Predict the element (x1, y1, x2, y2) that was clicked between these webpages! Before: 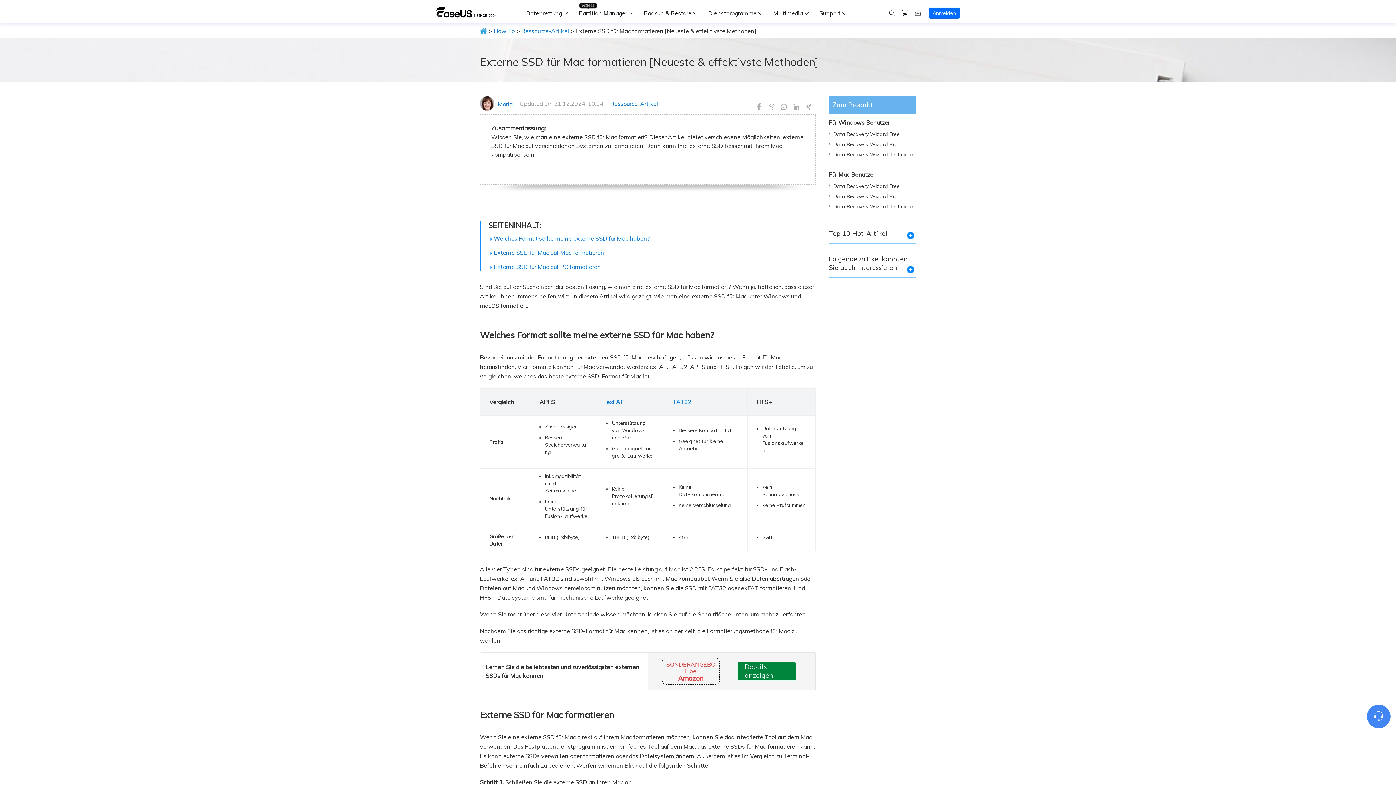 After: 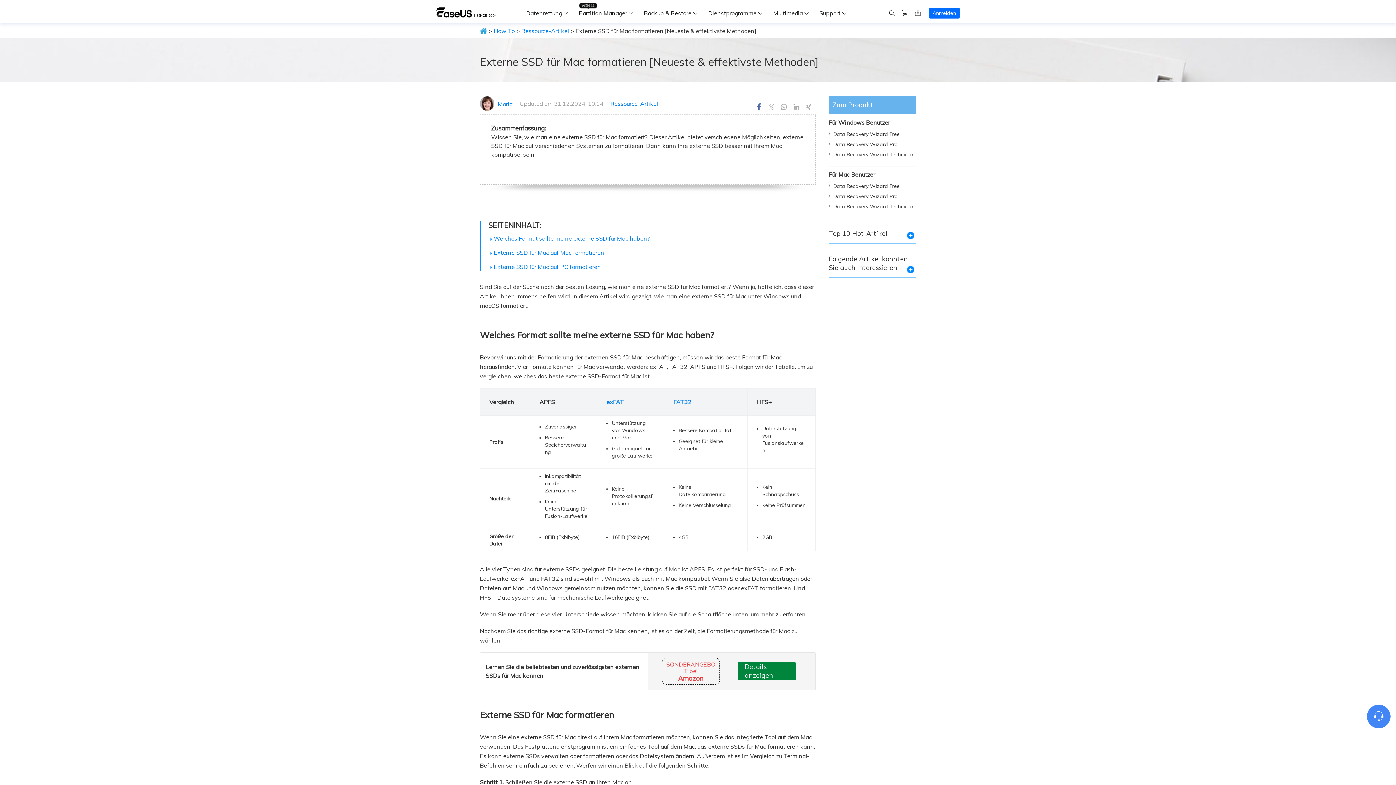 Action: label:  bbox: (755, 102, 762, 111)